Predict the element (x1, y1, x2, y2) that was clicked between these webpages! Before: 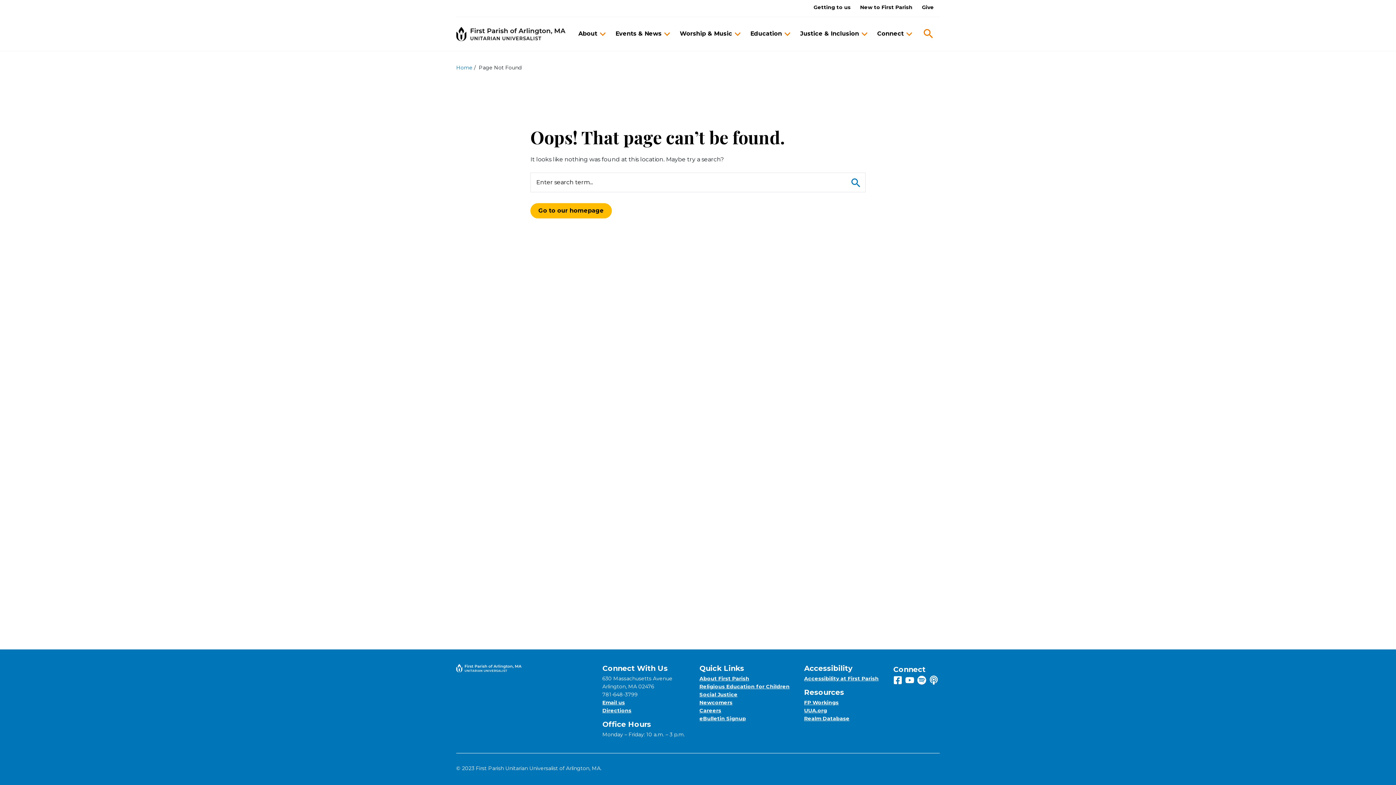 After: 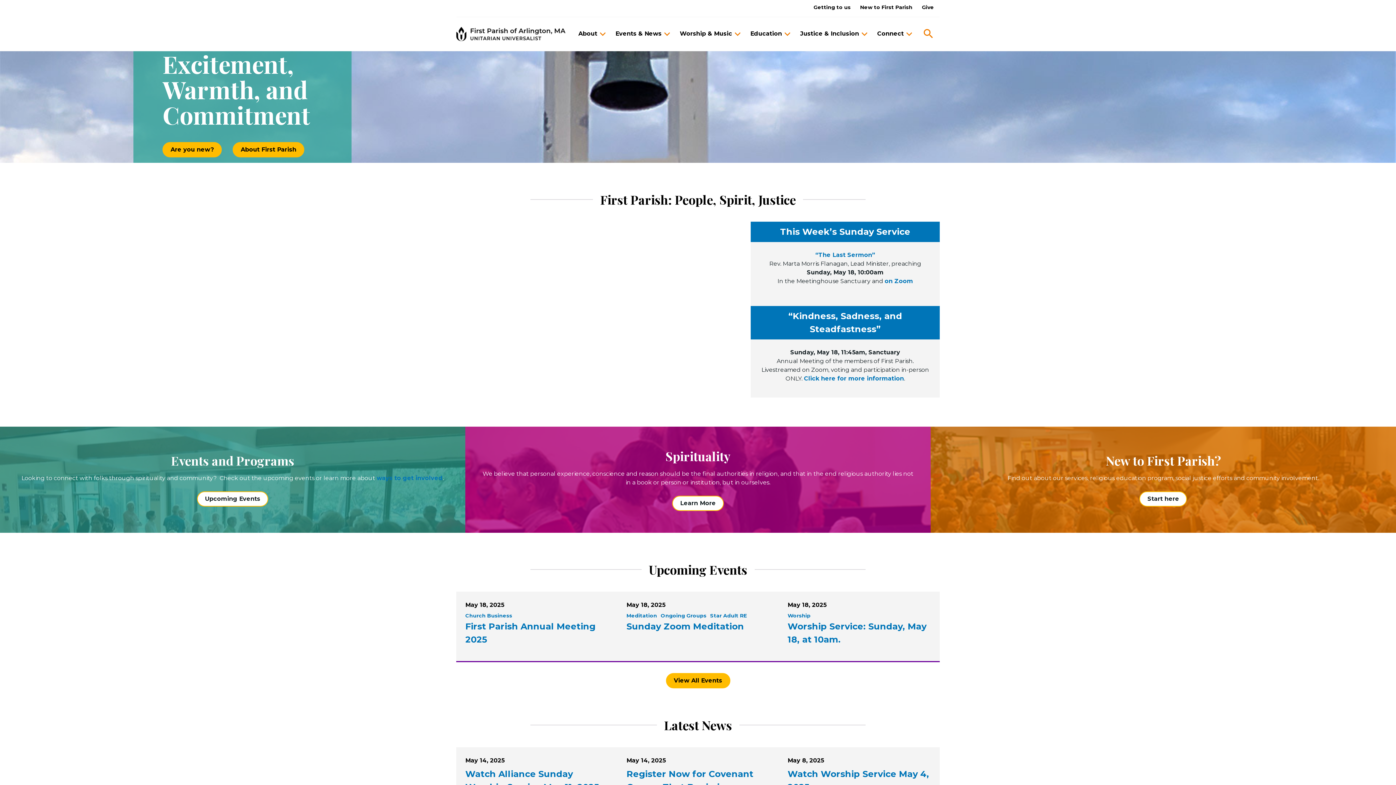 Action: label: Go to our homepage bbox: (530, 203, 612, 218)